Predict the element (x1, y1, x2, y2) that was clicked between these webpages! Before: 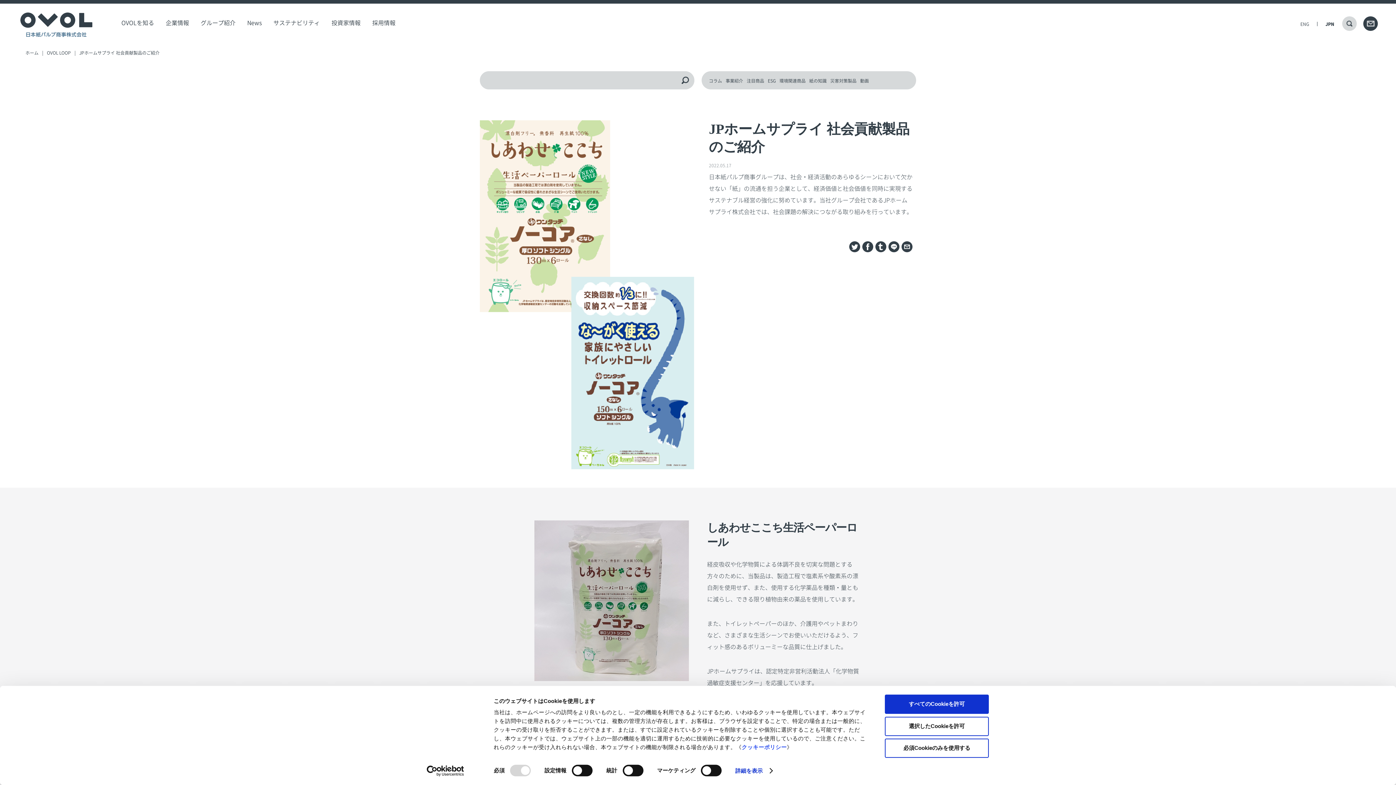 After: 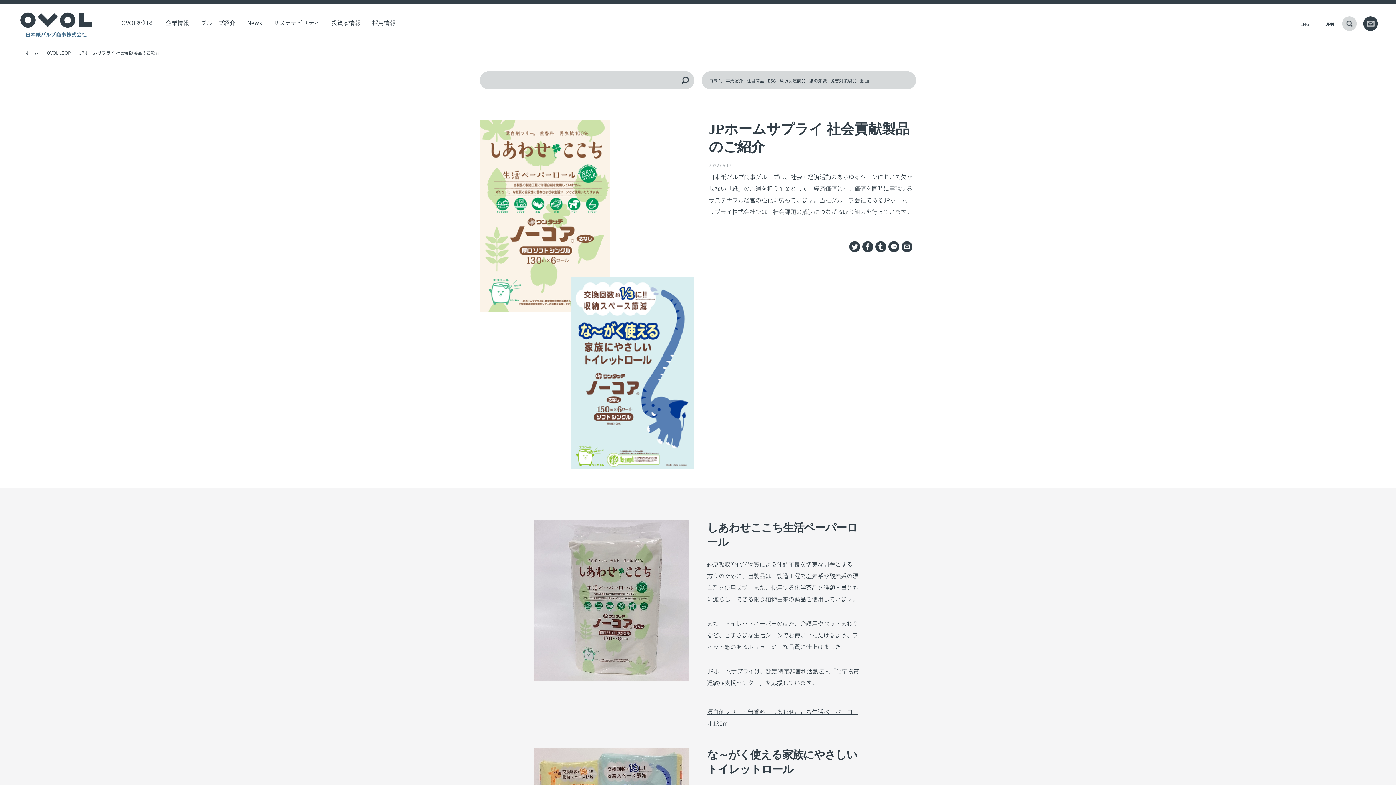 Action: bbox: (885, 717, 989, 736) label: 選択したCookieを許可